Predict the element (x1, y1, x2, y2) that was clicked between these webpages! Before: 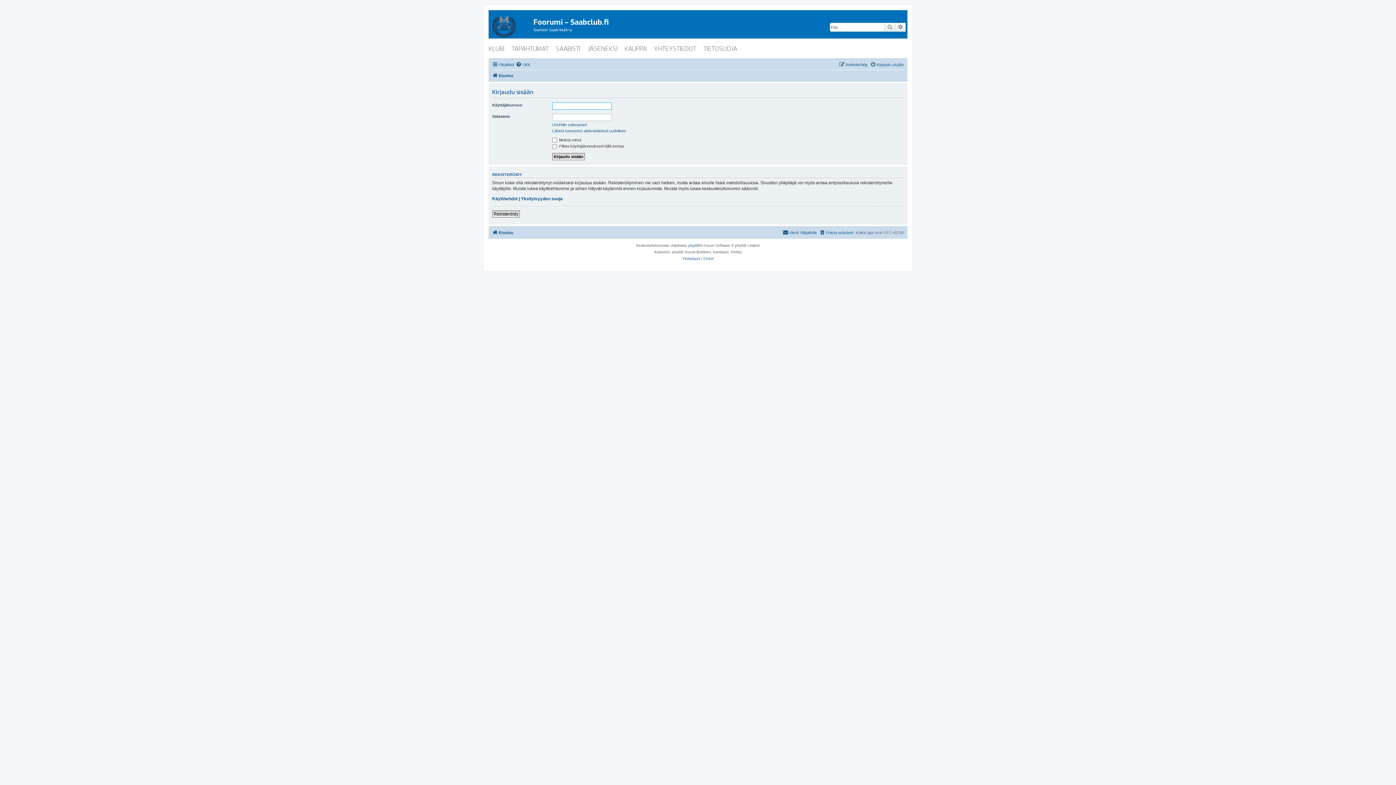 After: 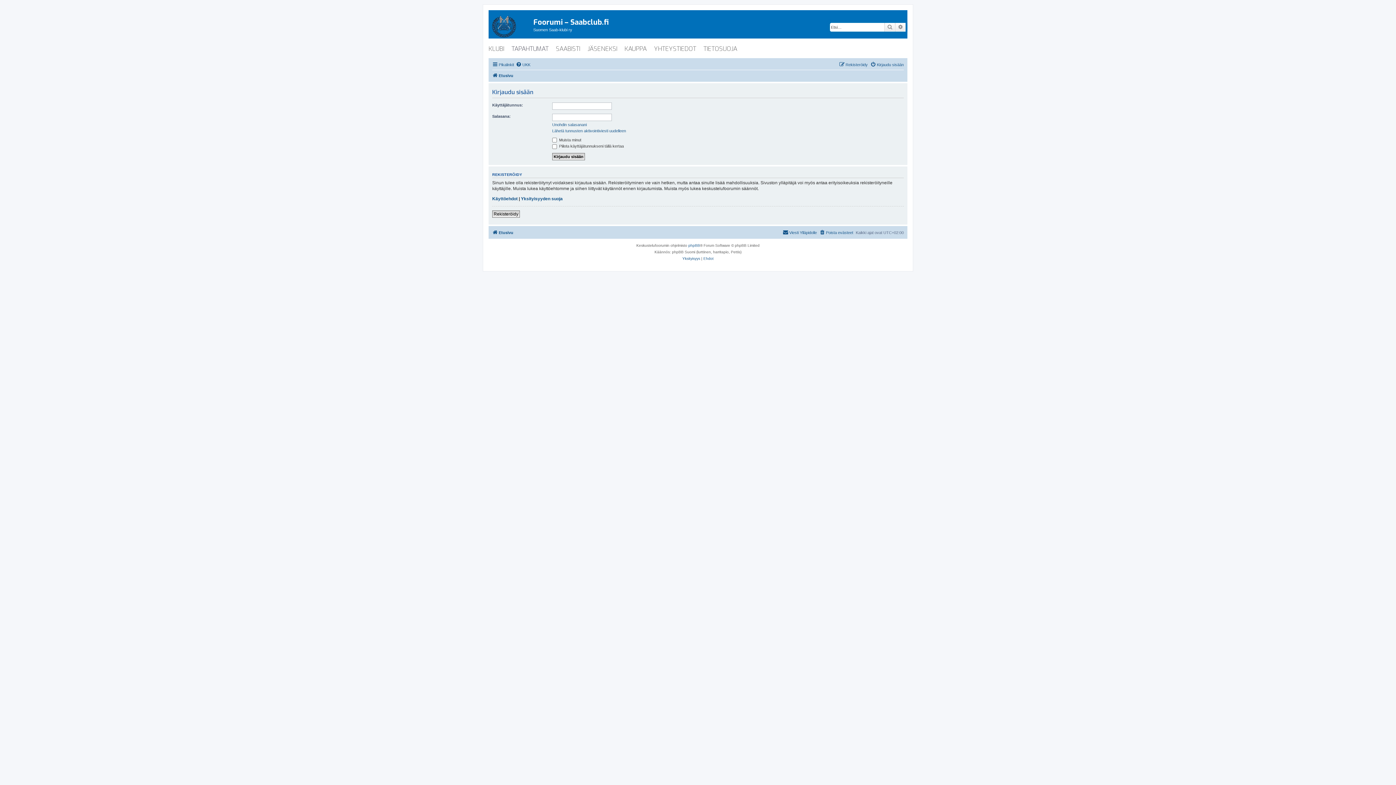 Action: bbox: (511, 42, 556, 55) label: TAPAHTUMAT